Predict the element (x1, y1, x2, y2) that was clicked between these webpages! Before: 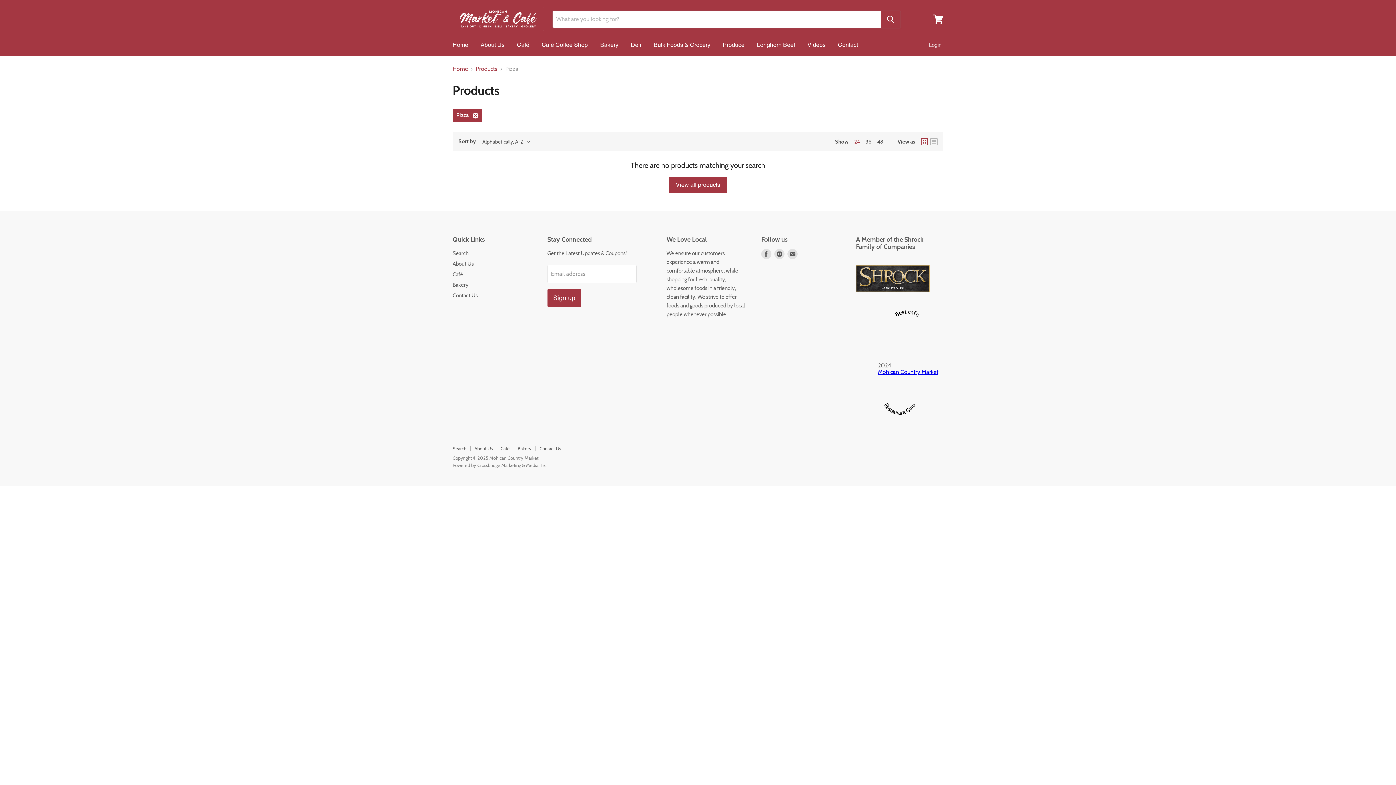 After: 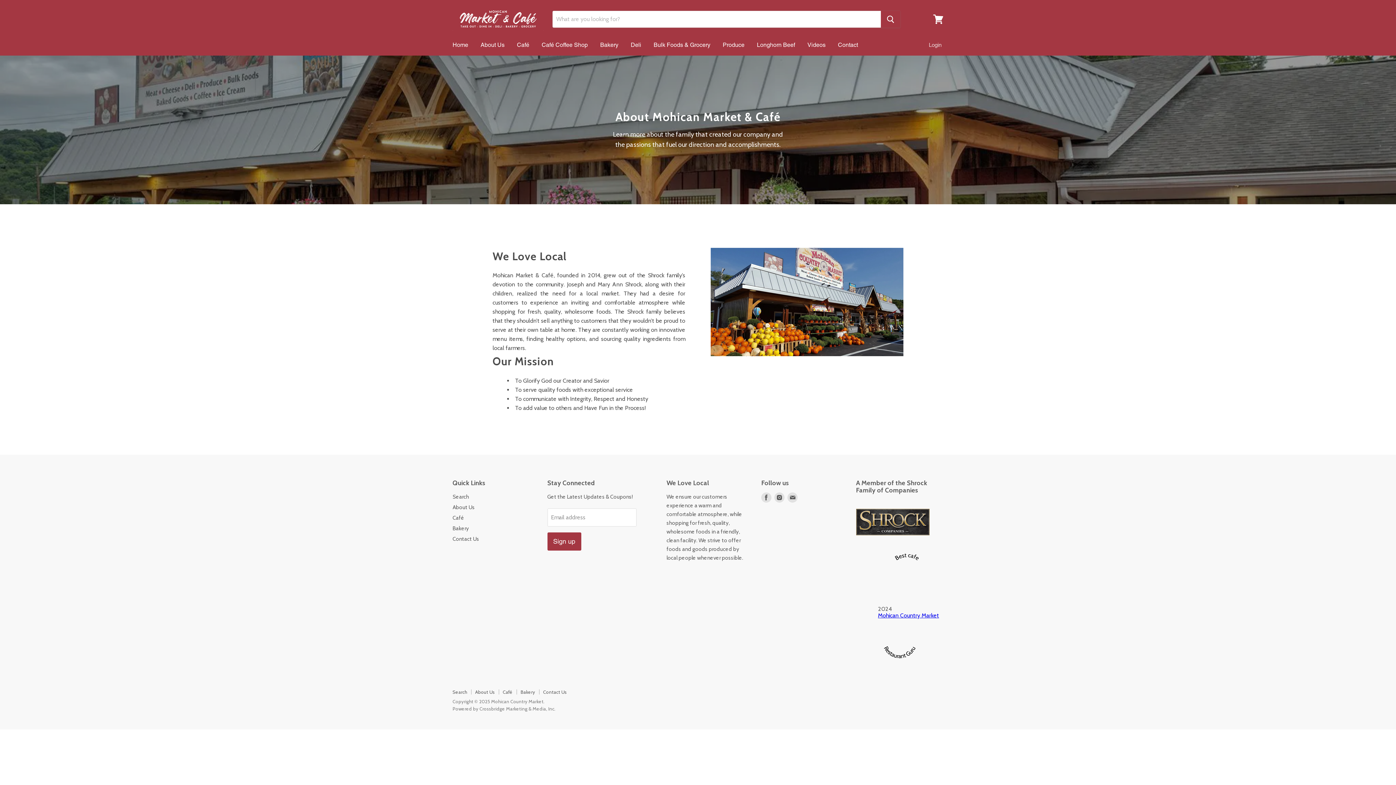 Action: label: About Us bbox: (452, 260, 473, 267)